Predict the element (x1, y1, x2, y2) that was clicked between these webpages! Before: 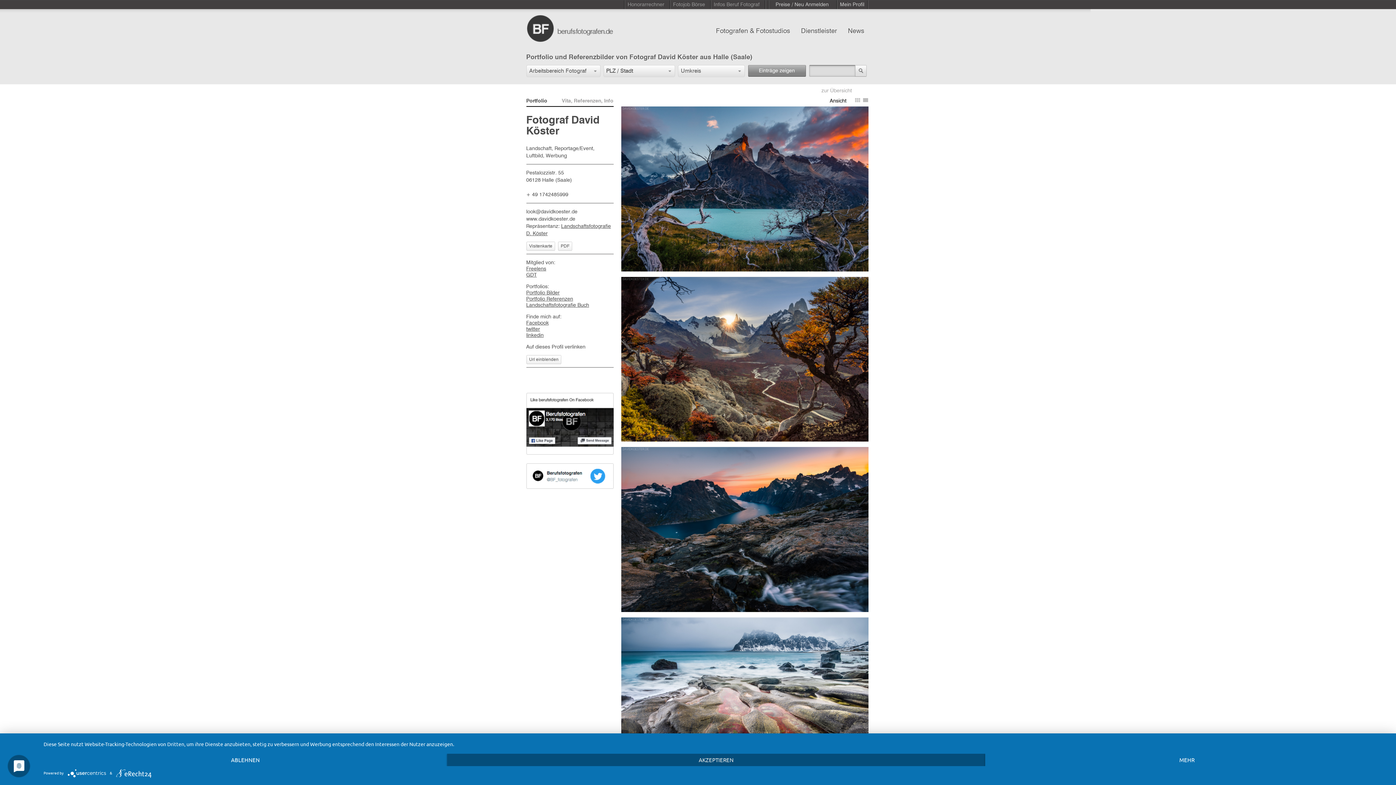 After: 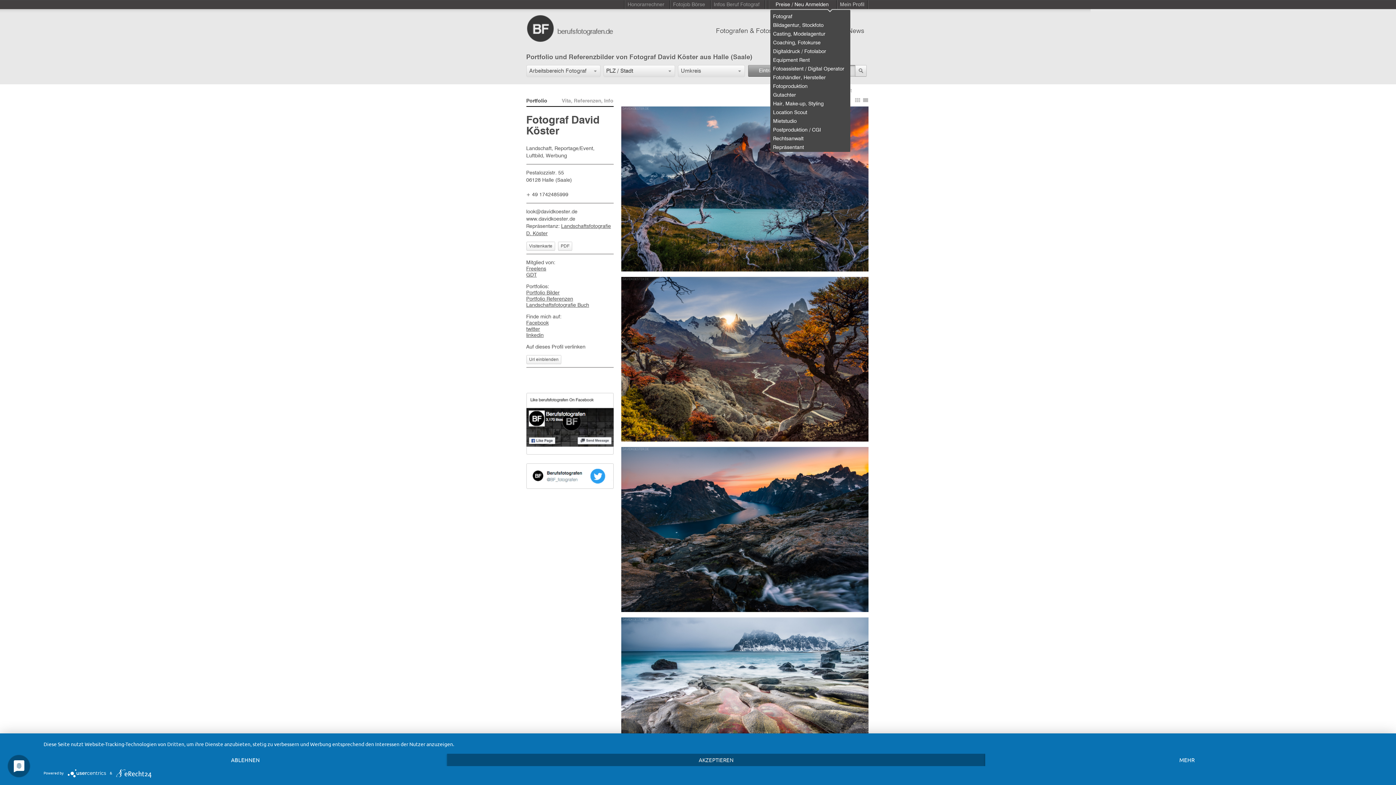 Action: bbox: (768, 0, 835, 9) label: Preise / Neu Anmelden